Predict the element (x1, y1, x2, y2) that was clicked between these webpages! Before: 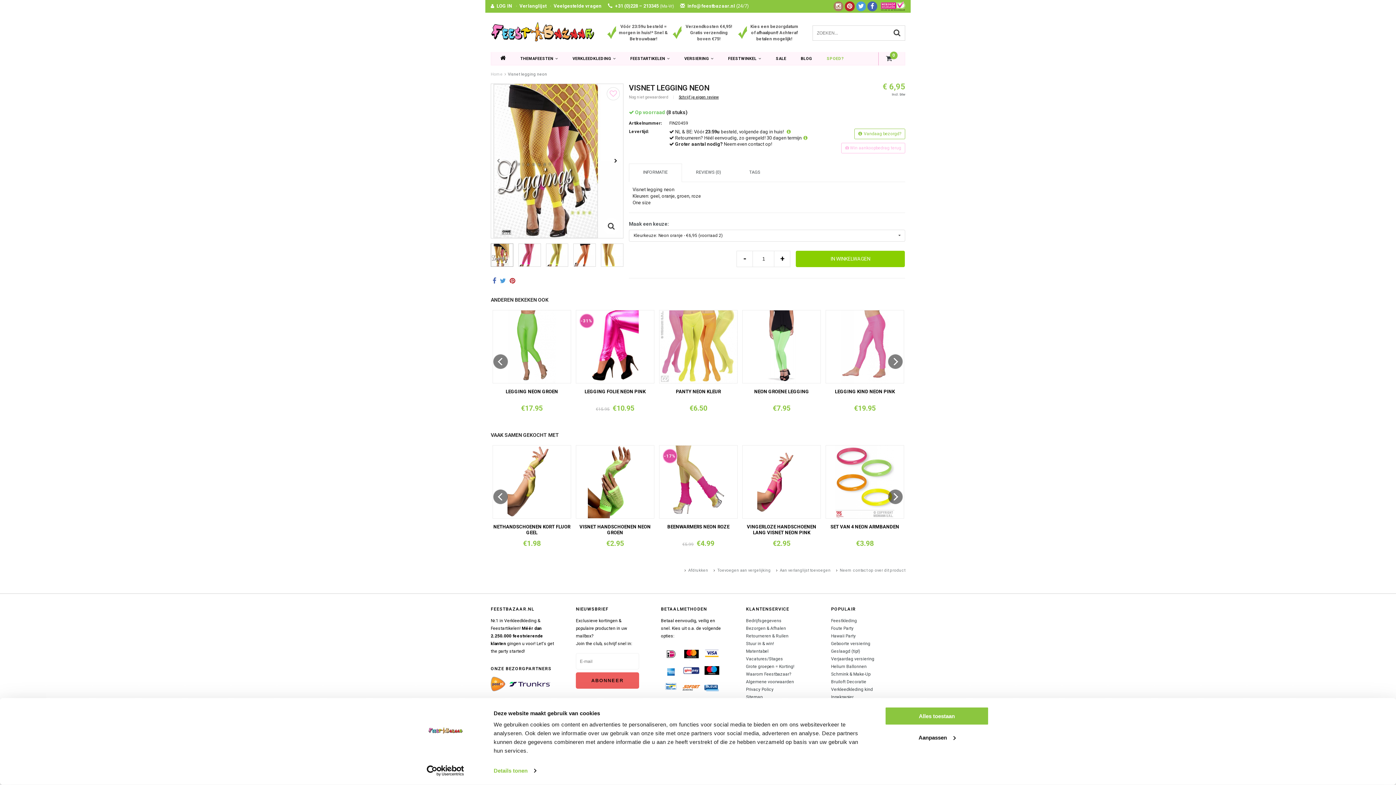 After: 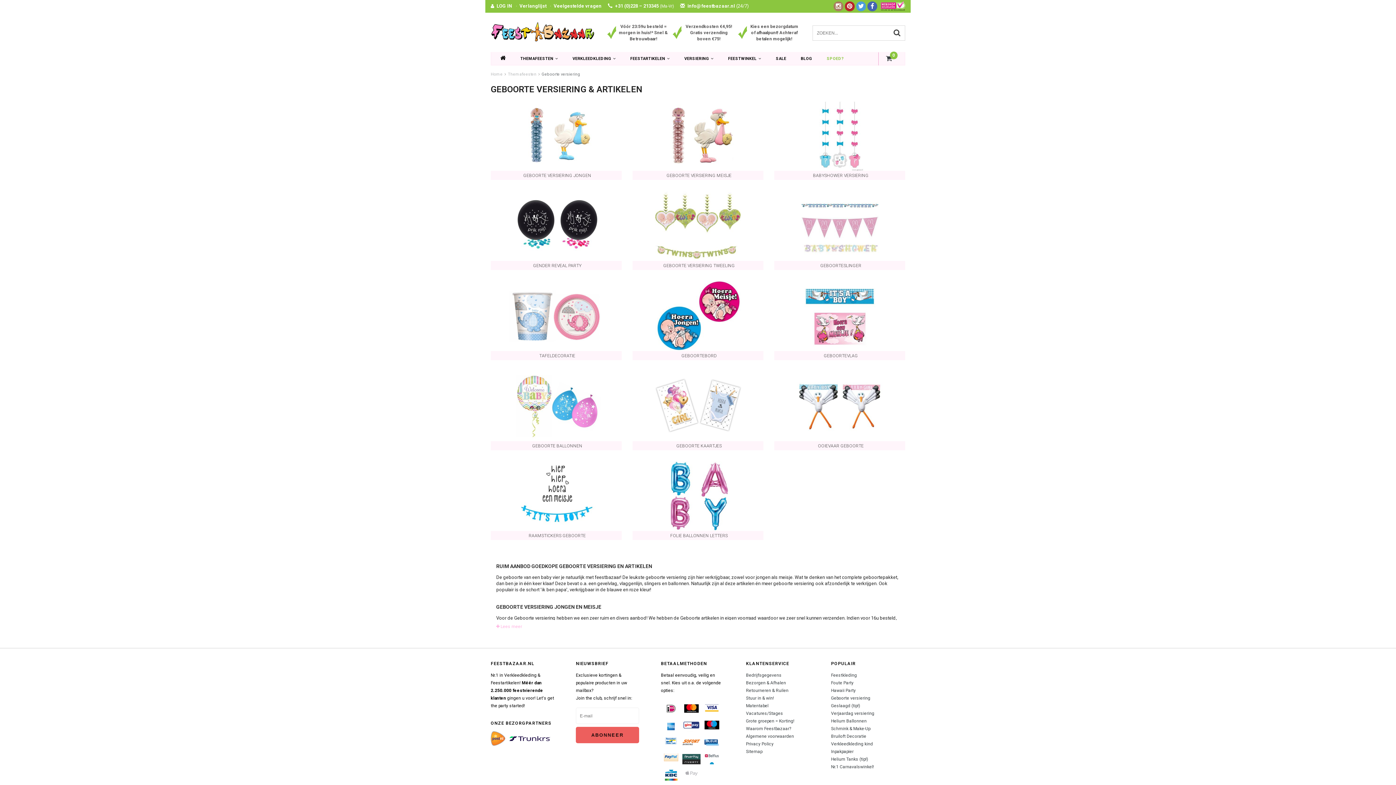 Action: label: Geboorte versiering bbox: (831, 641, 870, 646)